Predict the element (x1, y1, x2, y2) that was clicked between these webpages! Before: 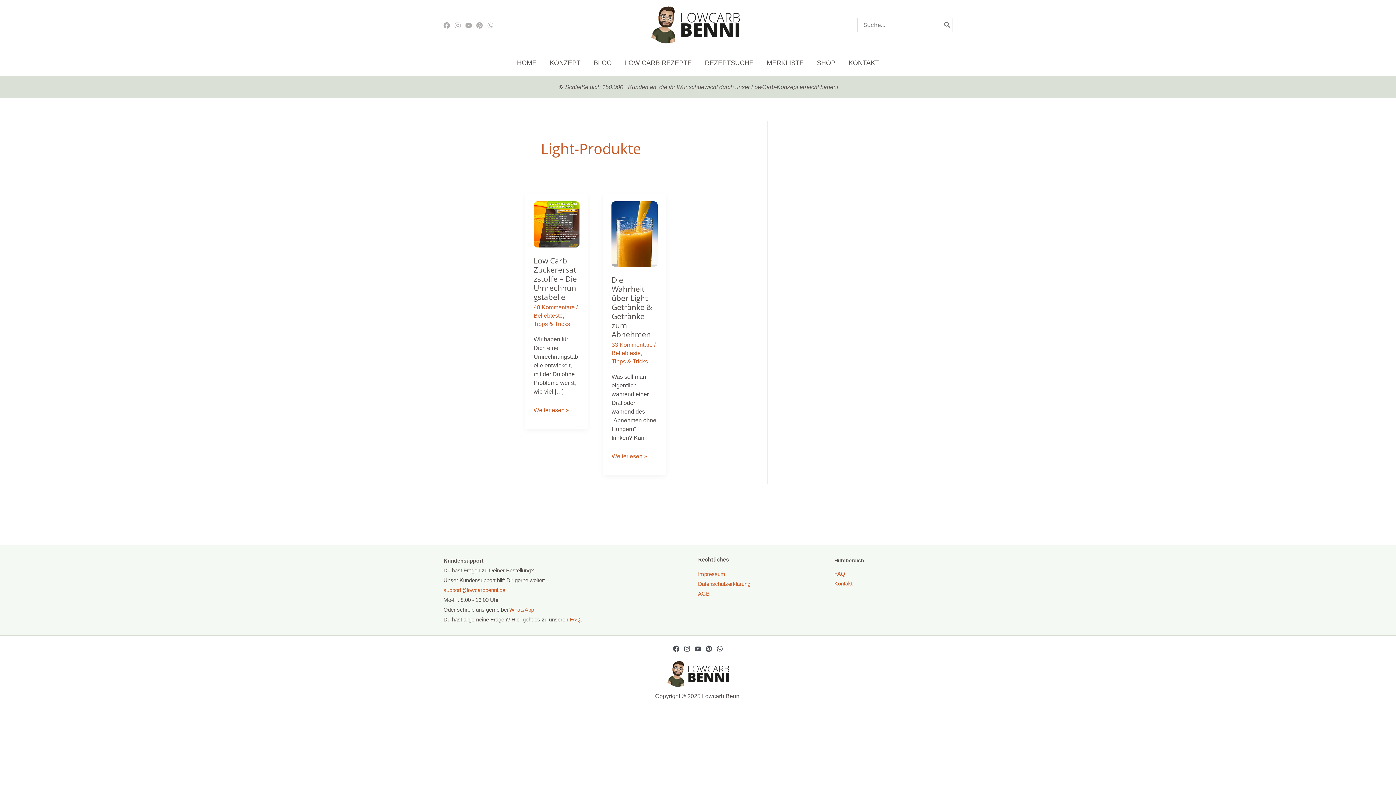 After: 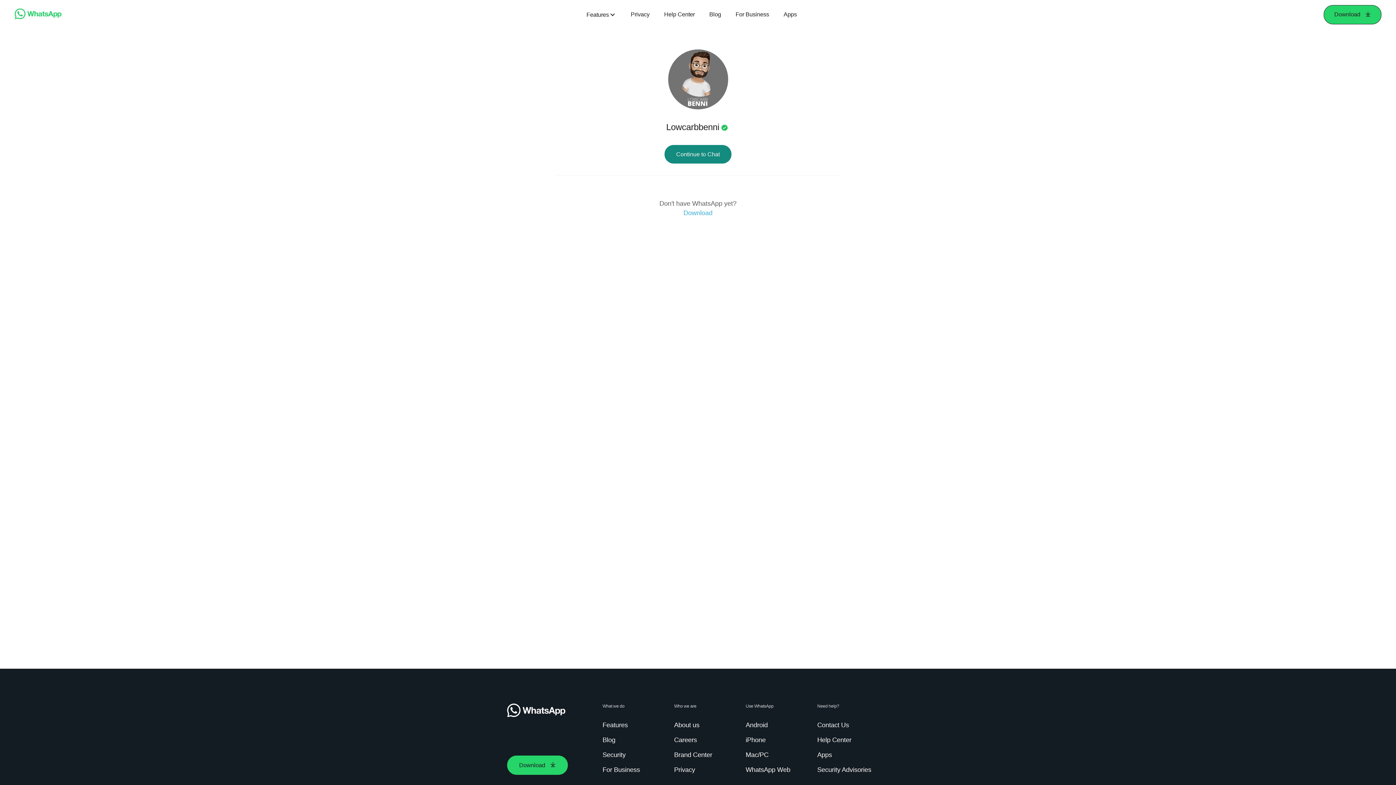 Action: bbox: (509, 607, 534, 613) label: WhatsApp